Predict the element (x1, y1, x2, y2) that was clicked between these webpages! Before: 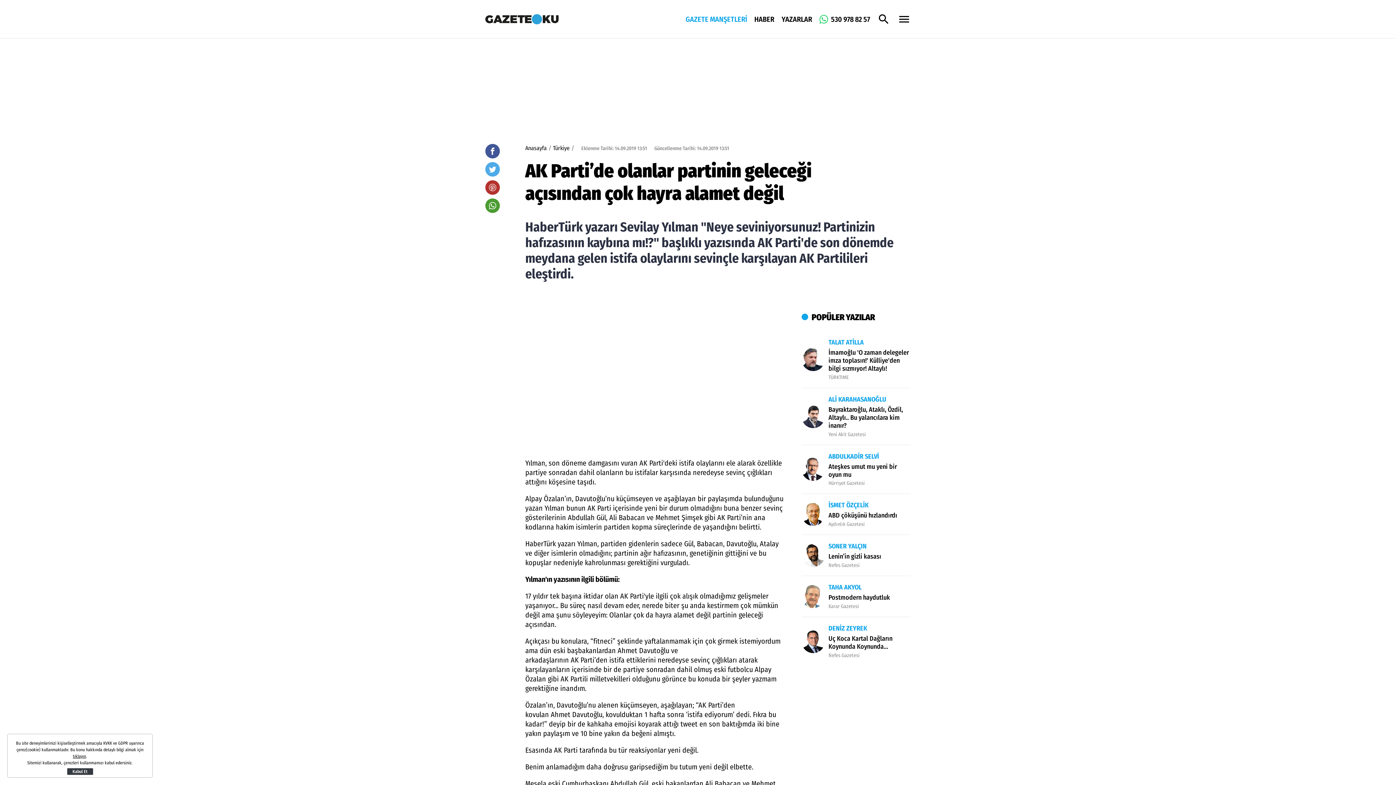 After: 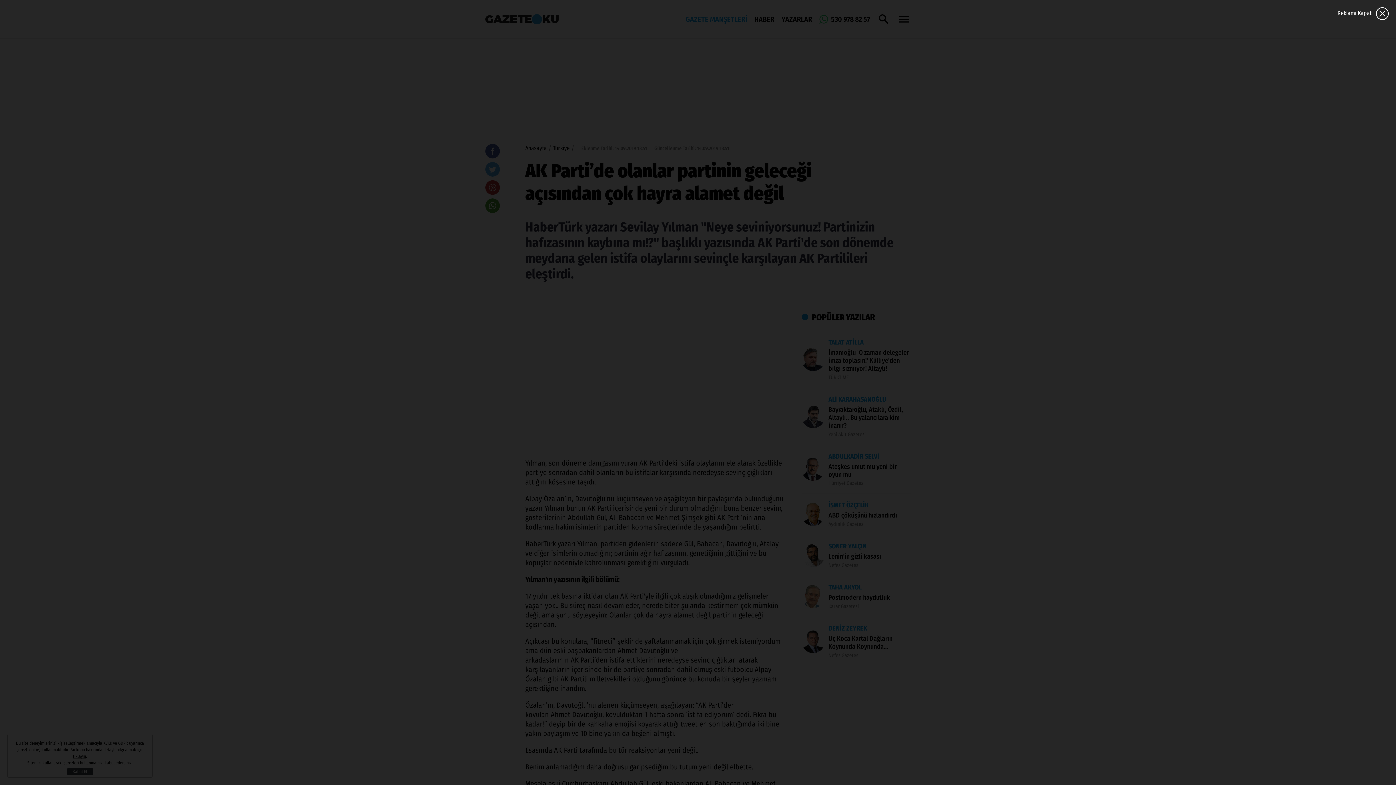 Action: label: ALİ KARAHASANOĞLU
Bayraktaroğlu, Ataklı, Özdil, Altaylı.. Bu yalancılara kim inanır?
Yeni Akit Gazetesi bbox: (801, 387, 910, 437)